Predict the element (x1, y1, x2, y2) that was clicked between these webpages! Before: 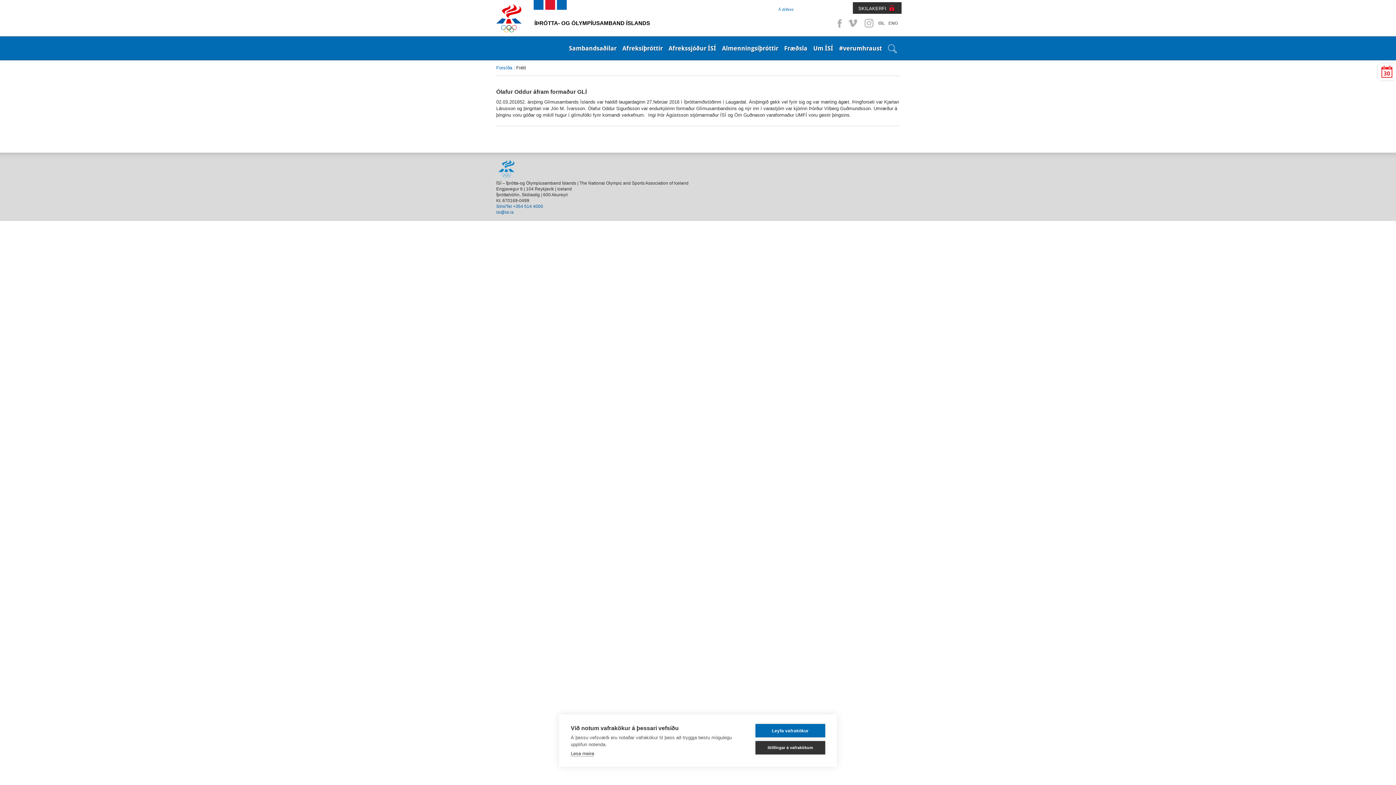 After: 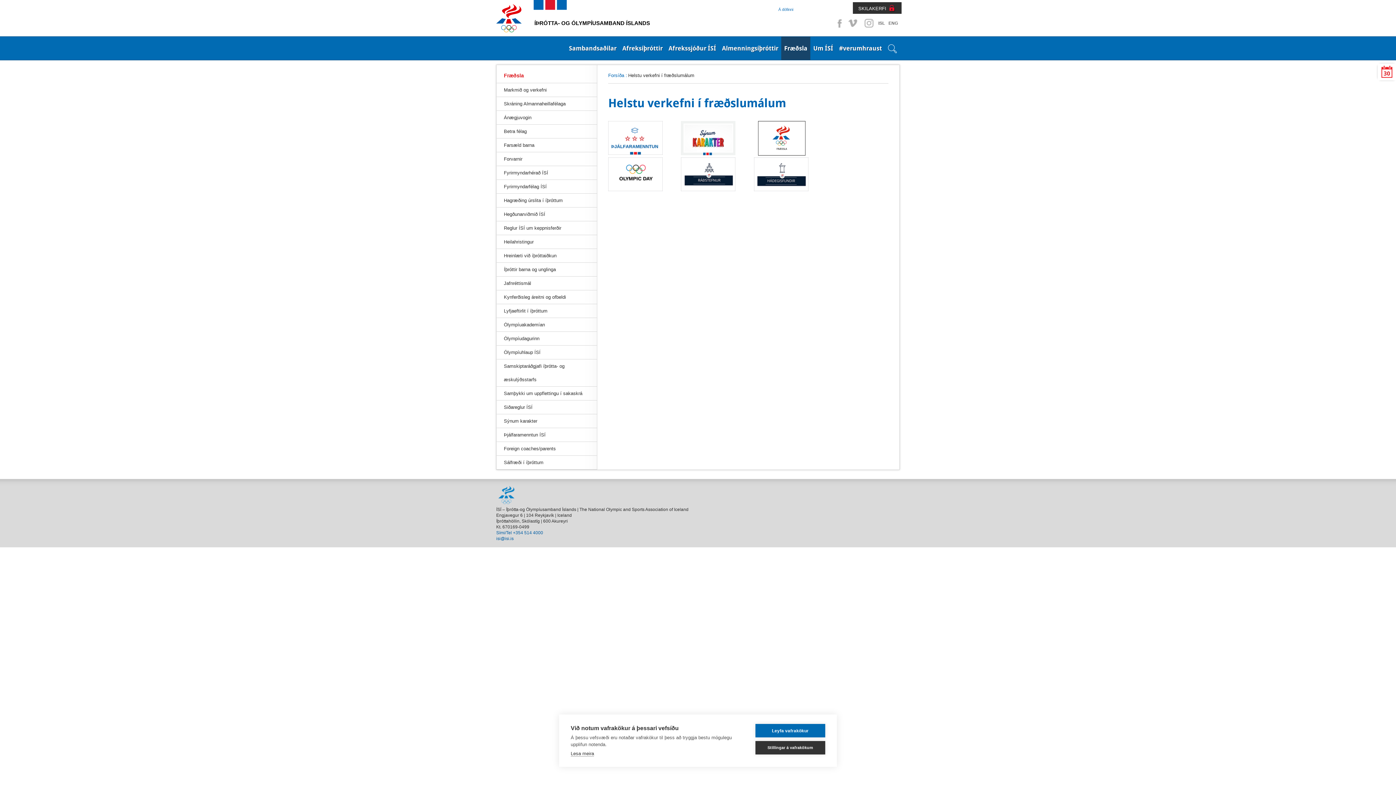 Action: label: Fræðsla bbox: (781, 36, 810, 60)